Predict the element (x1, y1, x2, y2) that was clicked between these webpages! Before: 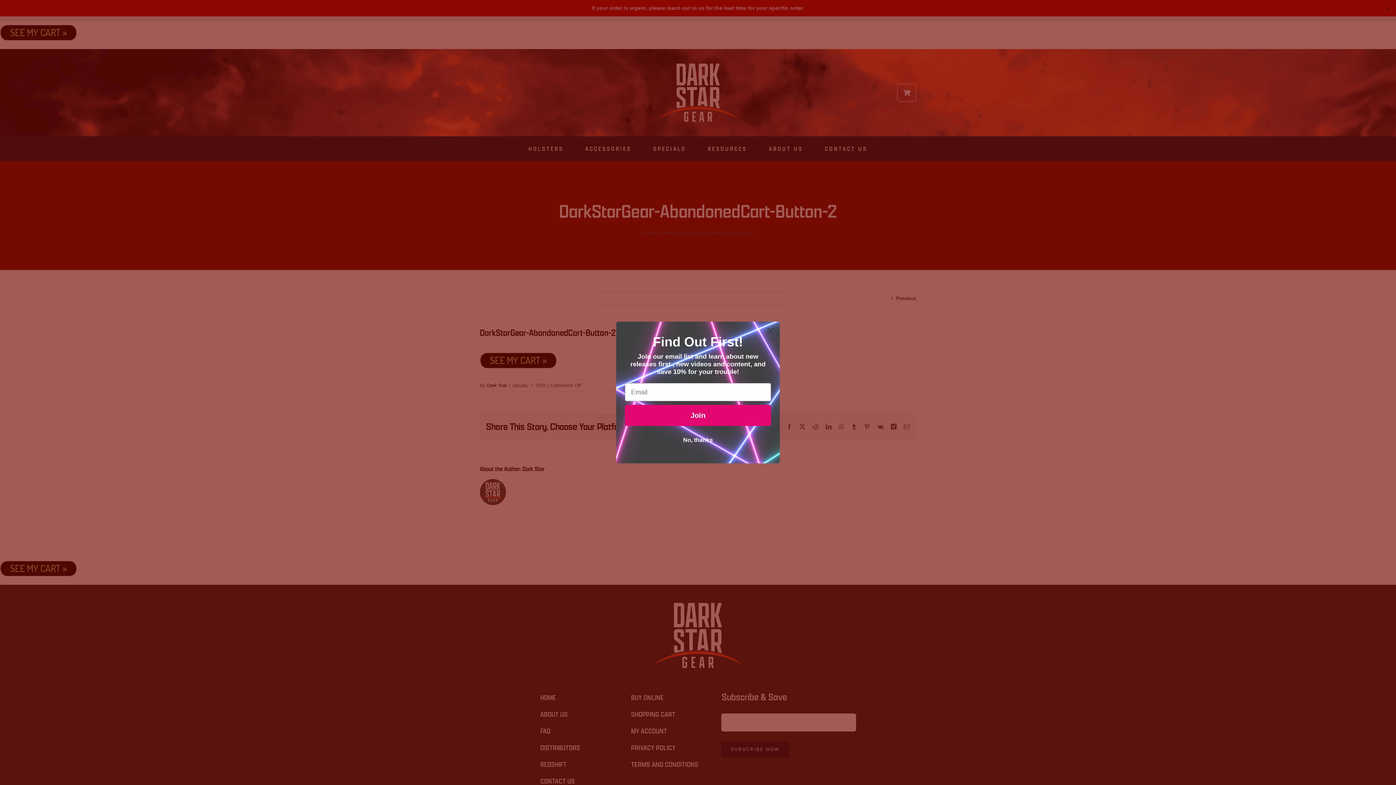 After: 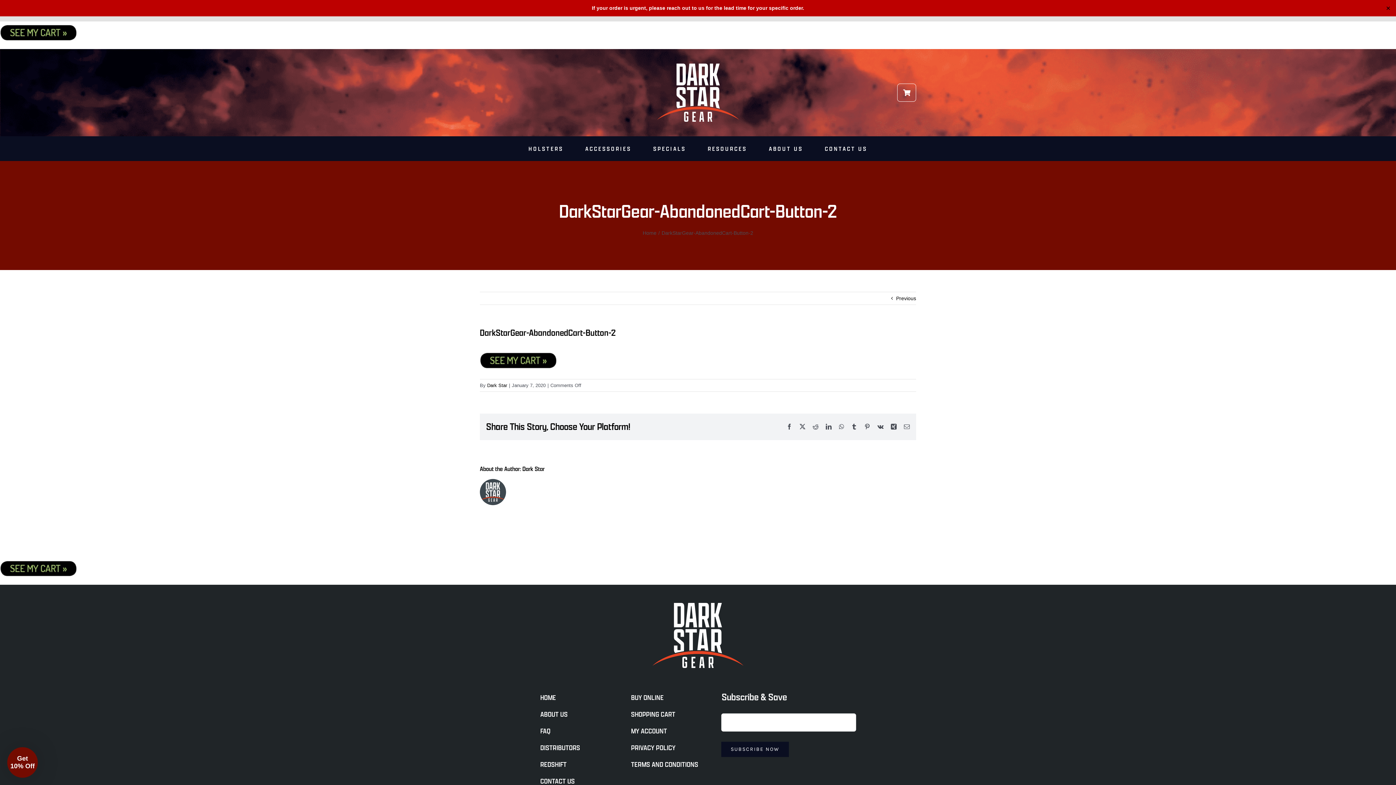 Action: bbox: (625, 433, 771, 447) label: No, thanks